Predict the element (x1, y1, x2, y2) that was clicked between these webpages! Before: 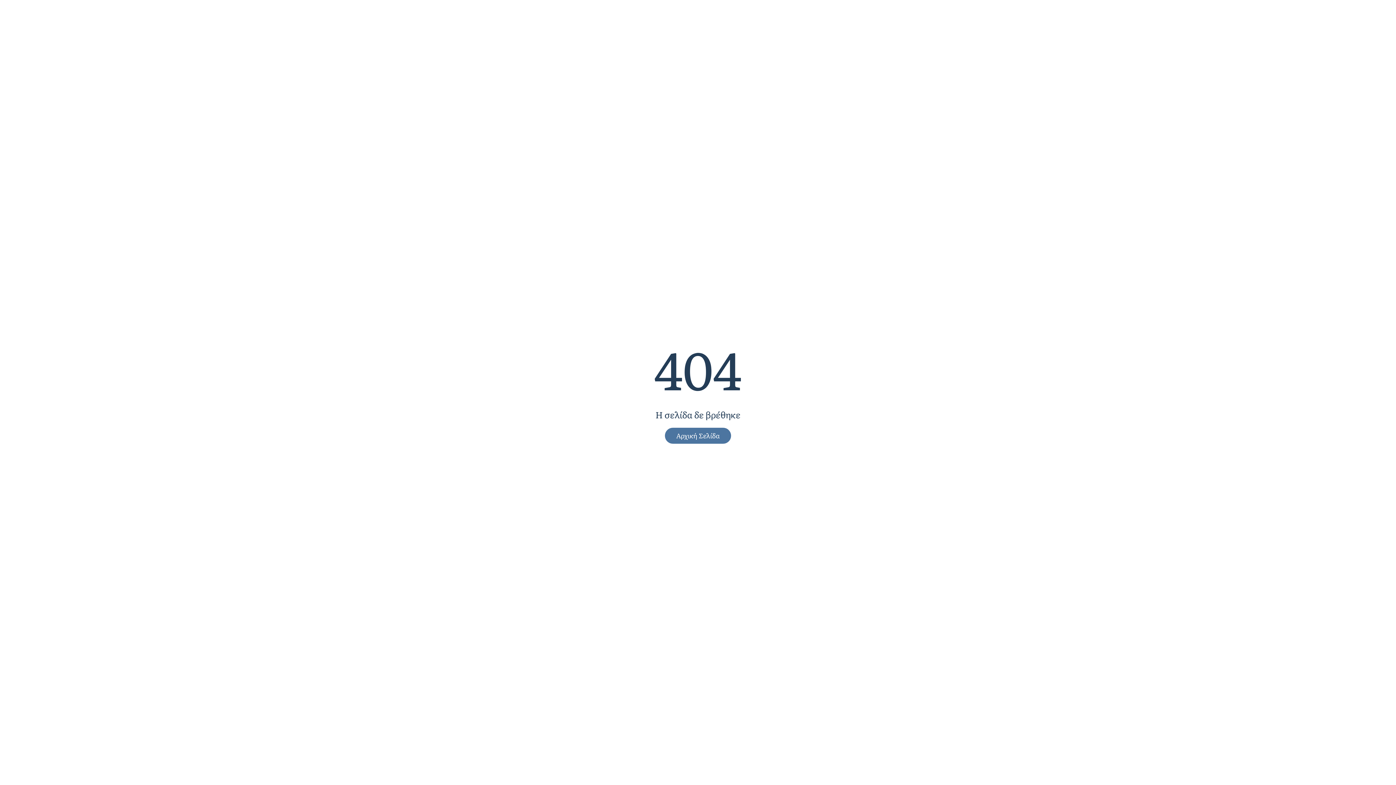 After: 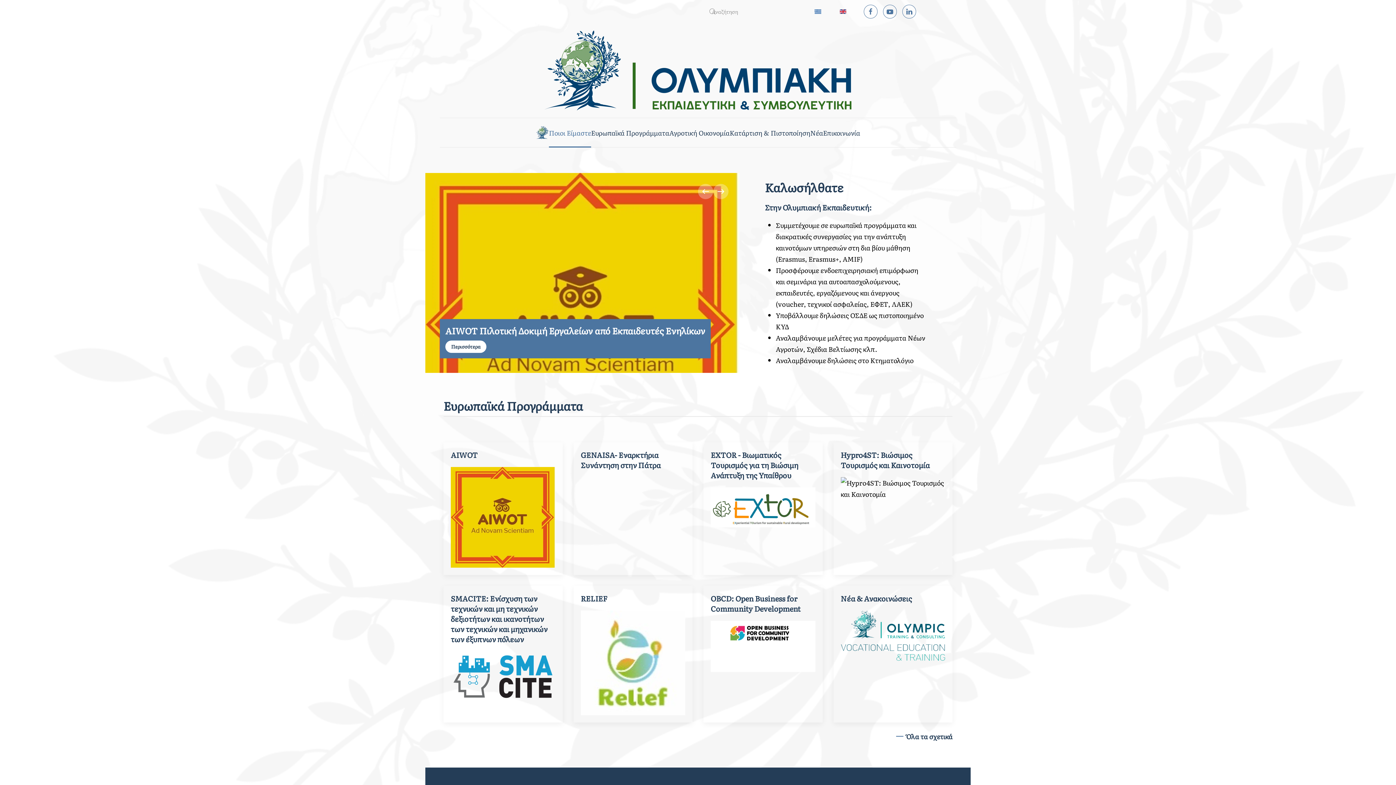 Action: bbox: (665, 427, 731, 443) label: Αρχική Σελίδα